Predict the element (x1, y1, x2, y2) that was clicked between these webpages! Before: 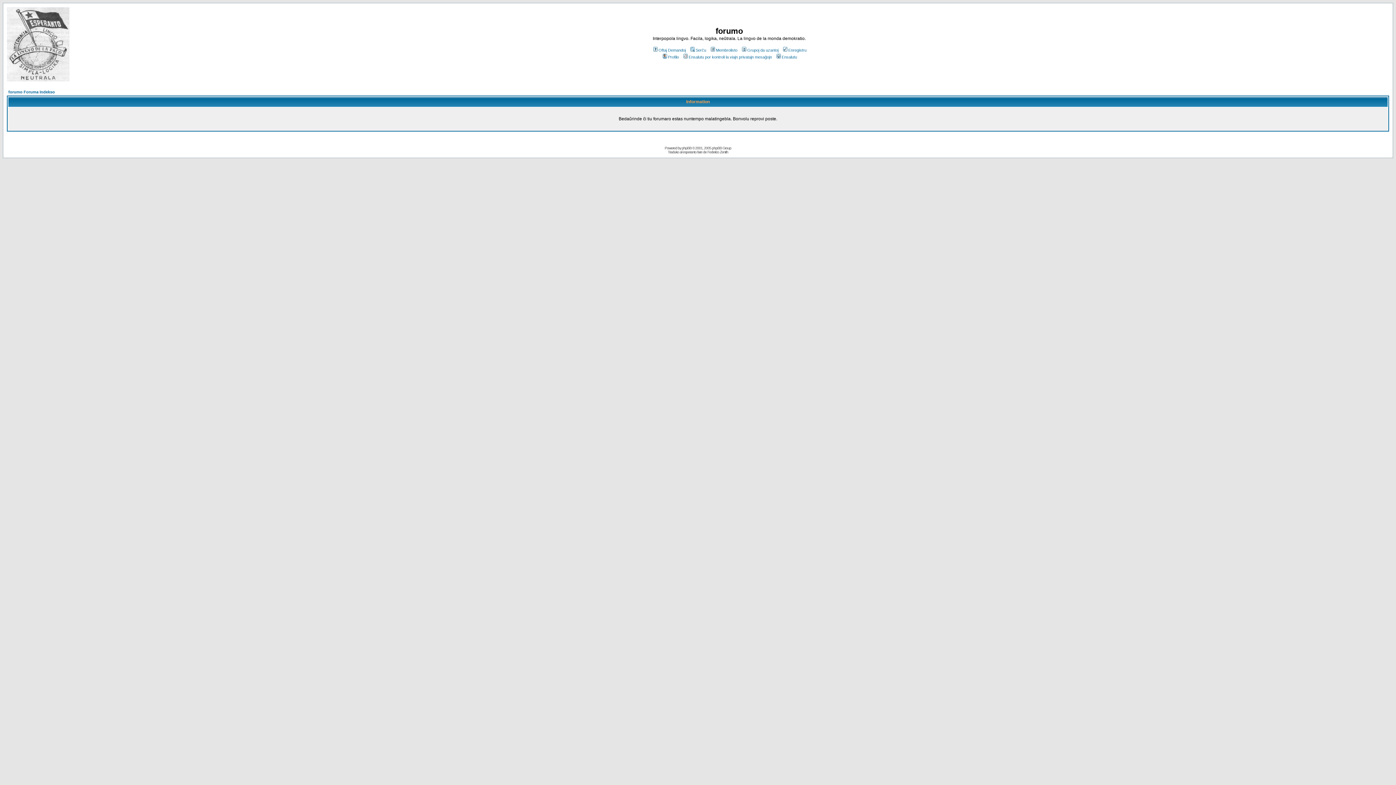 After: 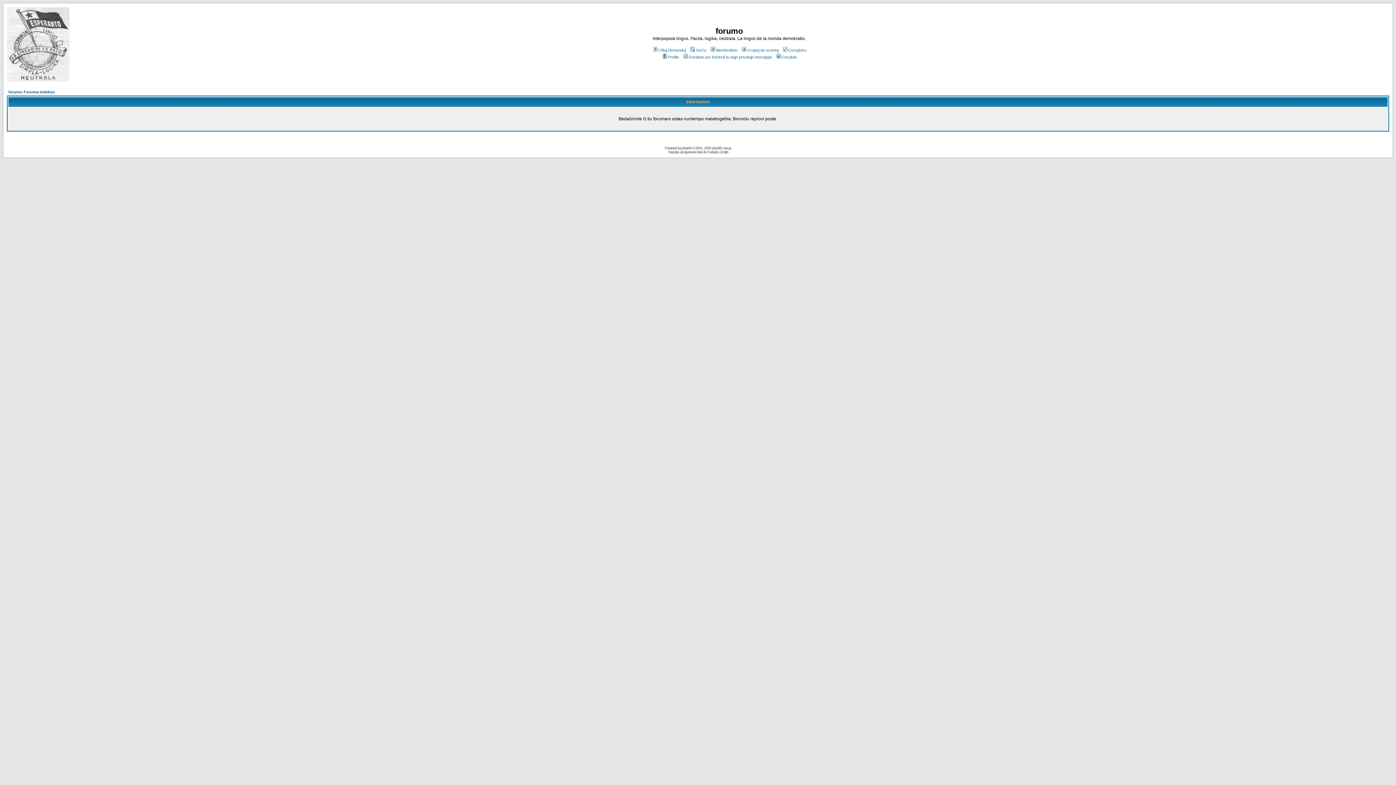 Action: label: forumo Foruma Indekso bbox: (8, 89, 54, 94)